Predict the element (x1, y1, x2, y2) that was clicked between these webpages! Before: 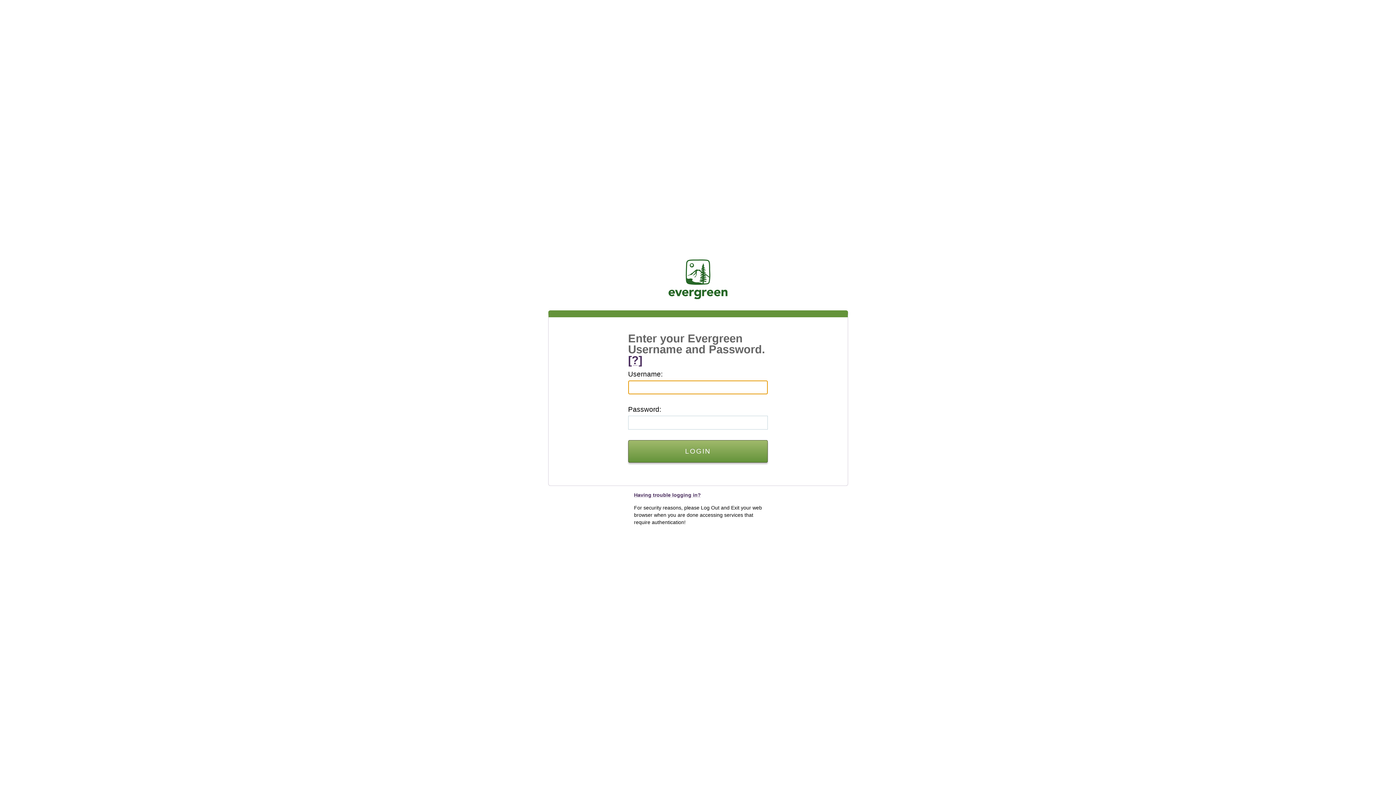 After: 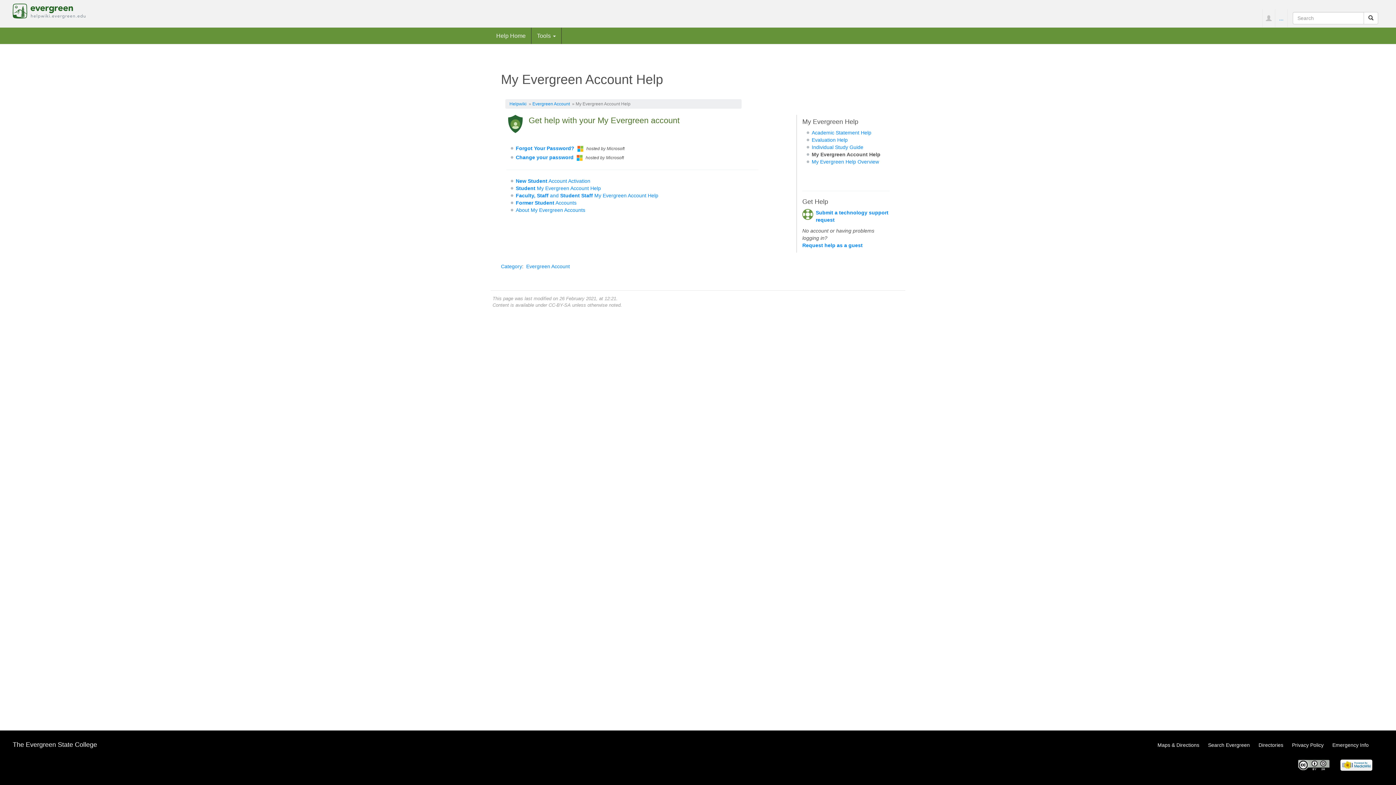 Action: bbox: (634, 492, 701, 498) label: Having trouble logging in?